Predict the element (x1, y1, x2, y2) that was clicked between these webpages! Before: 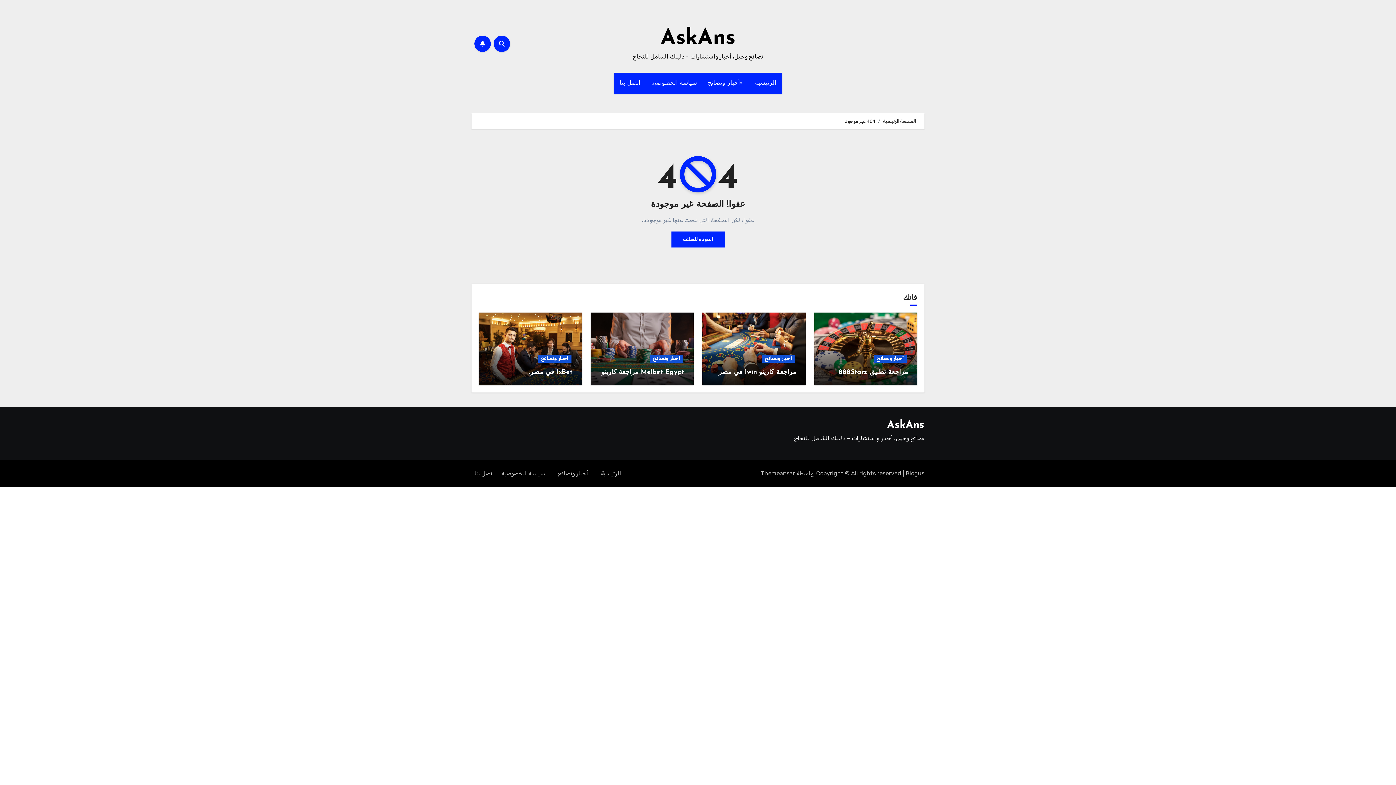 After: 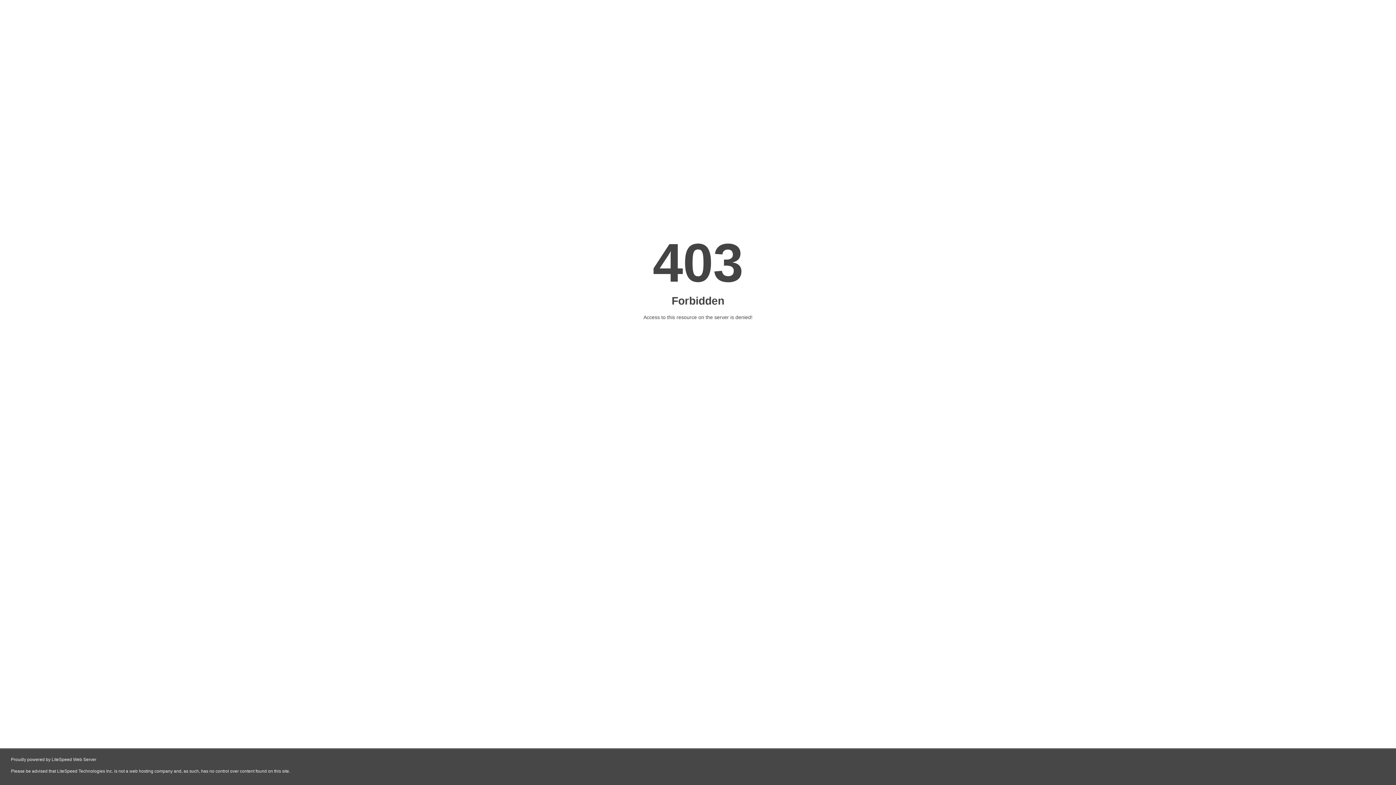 Action: label: العودة للخلف bbox: (671, 231, 724, 247)